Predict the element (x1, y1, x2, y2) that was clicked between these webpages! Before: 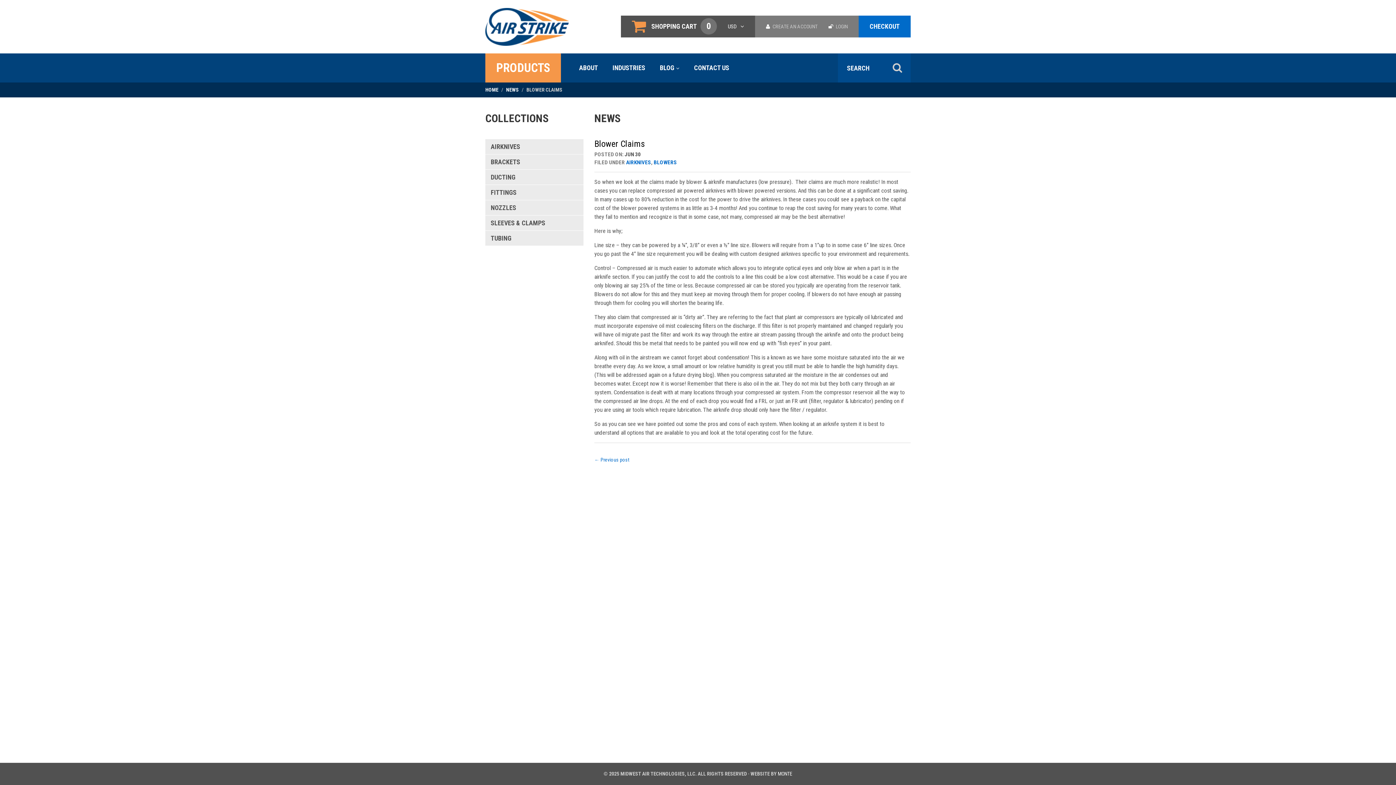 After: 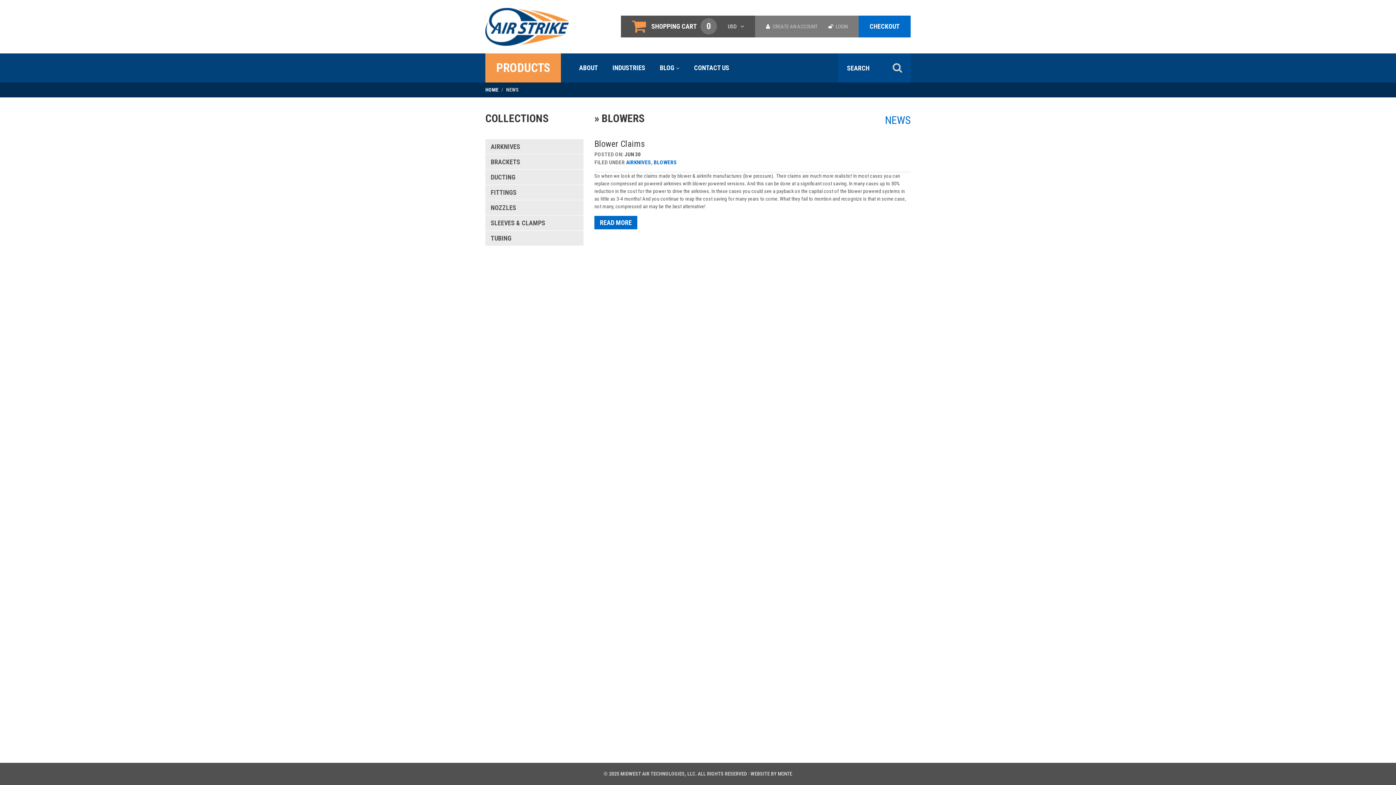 Action: bbox: (653, 159, 677, 165) label: BLOWERS